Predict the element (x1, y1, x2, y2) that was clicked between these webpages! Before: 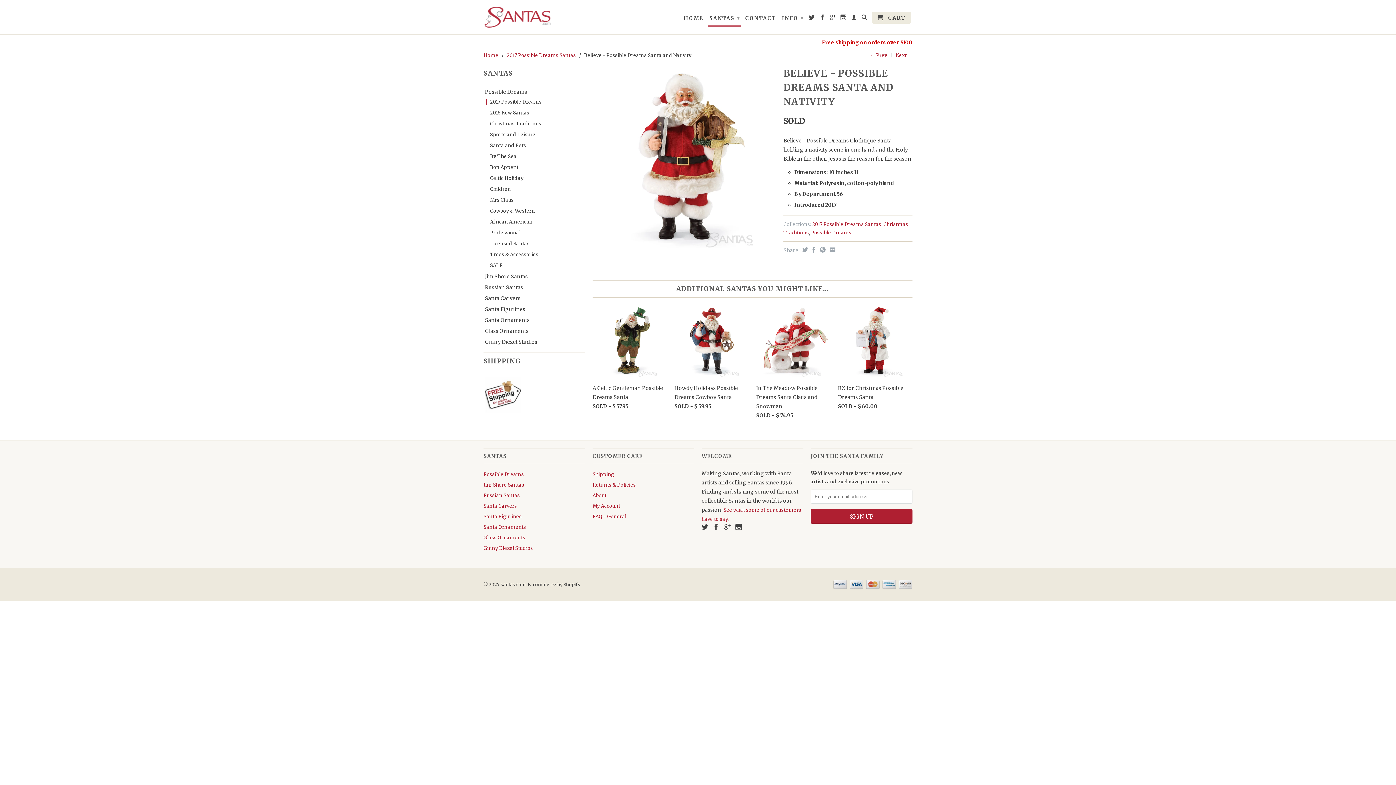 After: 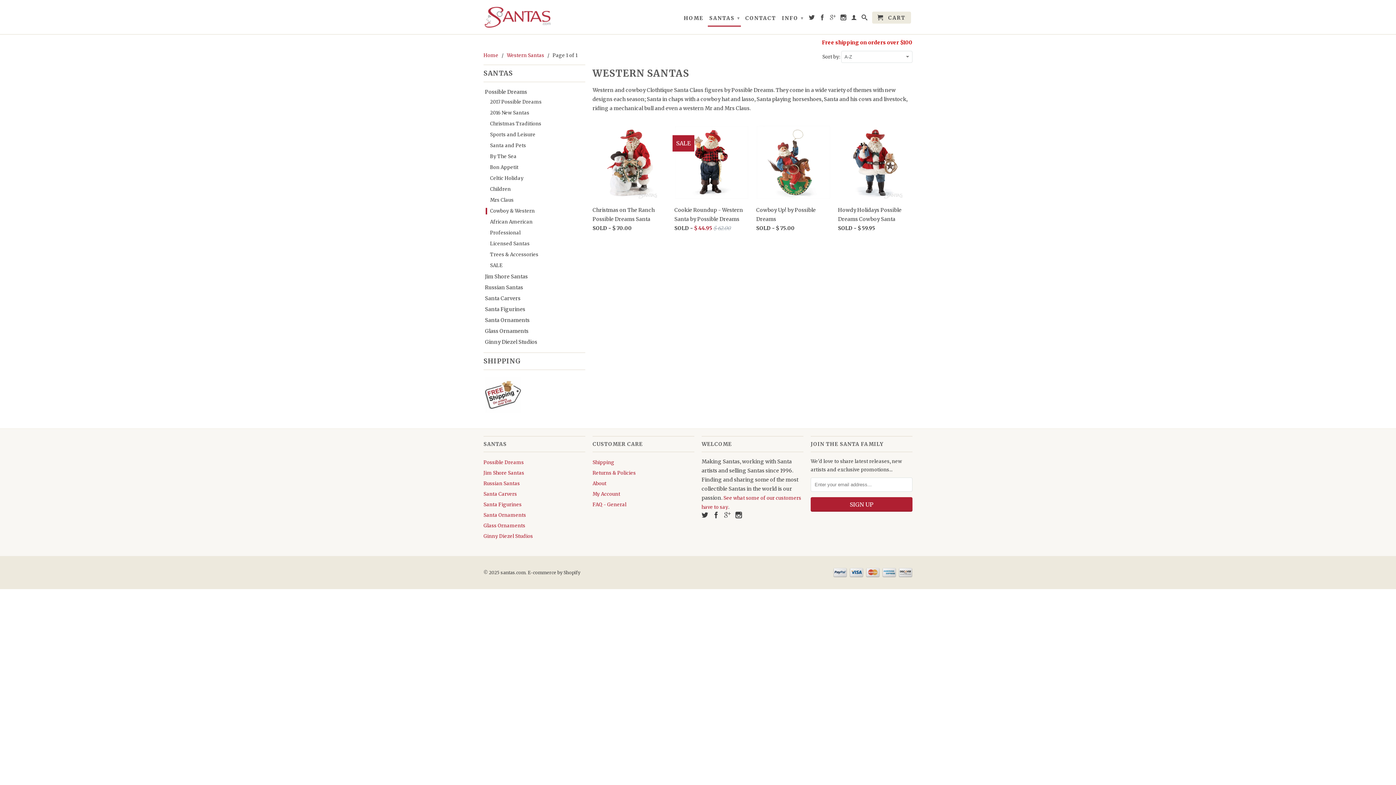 Action: bbox: (485, 208, 582, 214) label: Cowboy & Western